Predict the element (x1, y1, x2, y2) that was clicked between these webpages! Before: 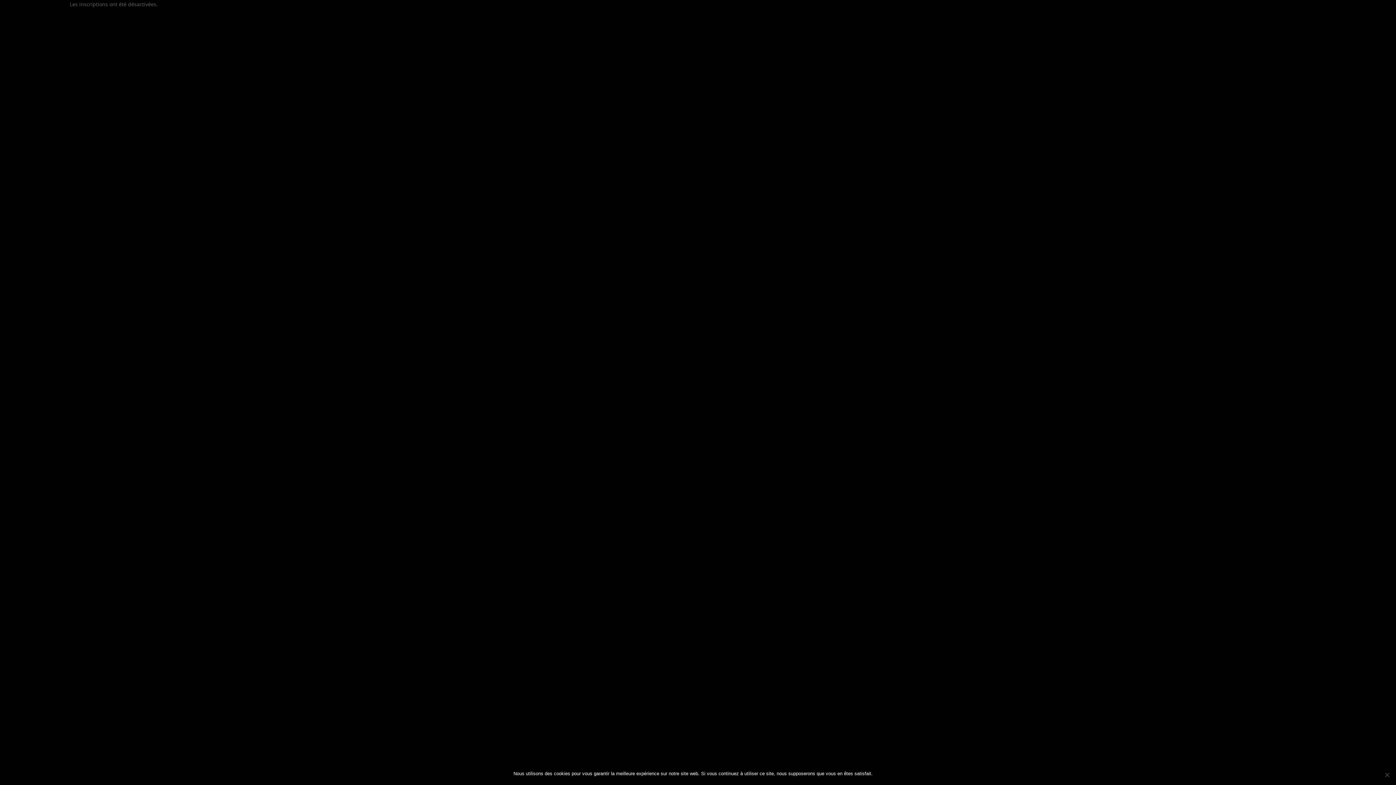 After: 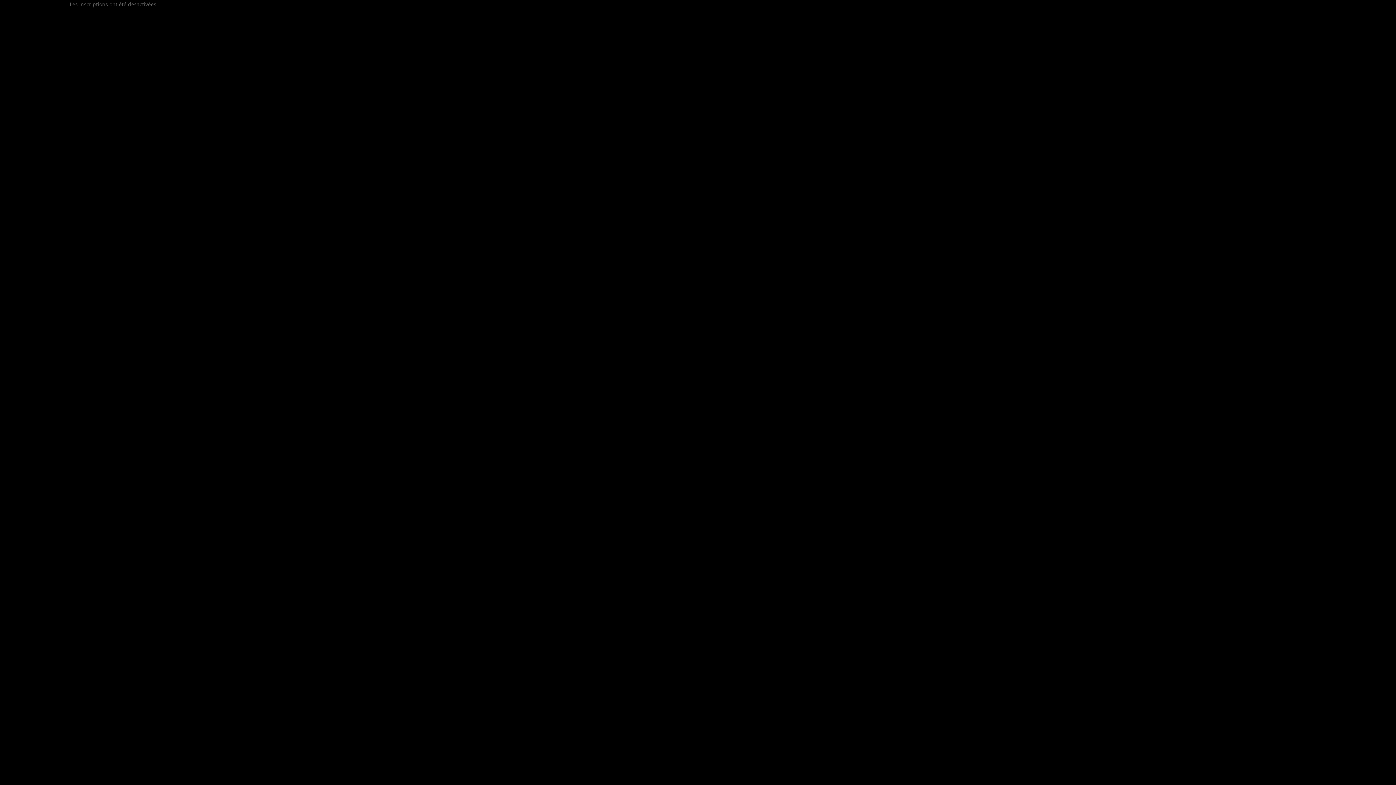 Action: bbox: (876, 770, 882, 777) label: Ok